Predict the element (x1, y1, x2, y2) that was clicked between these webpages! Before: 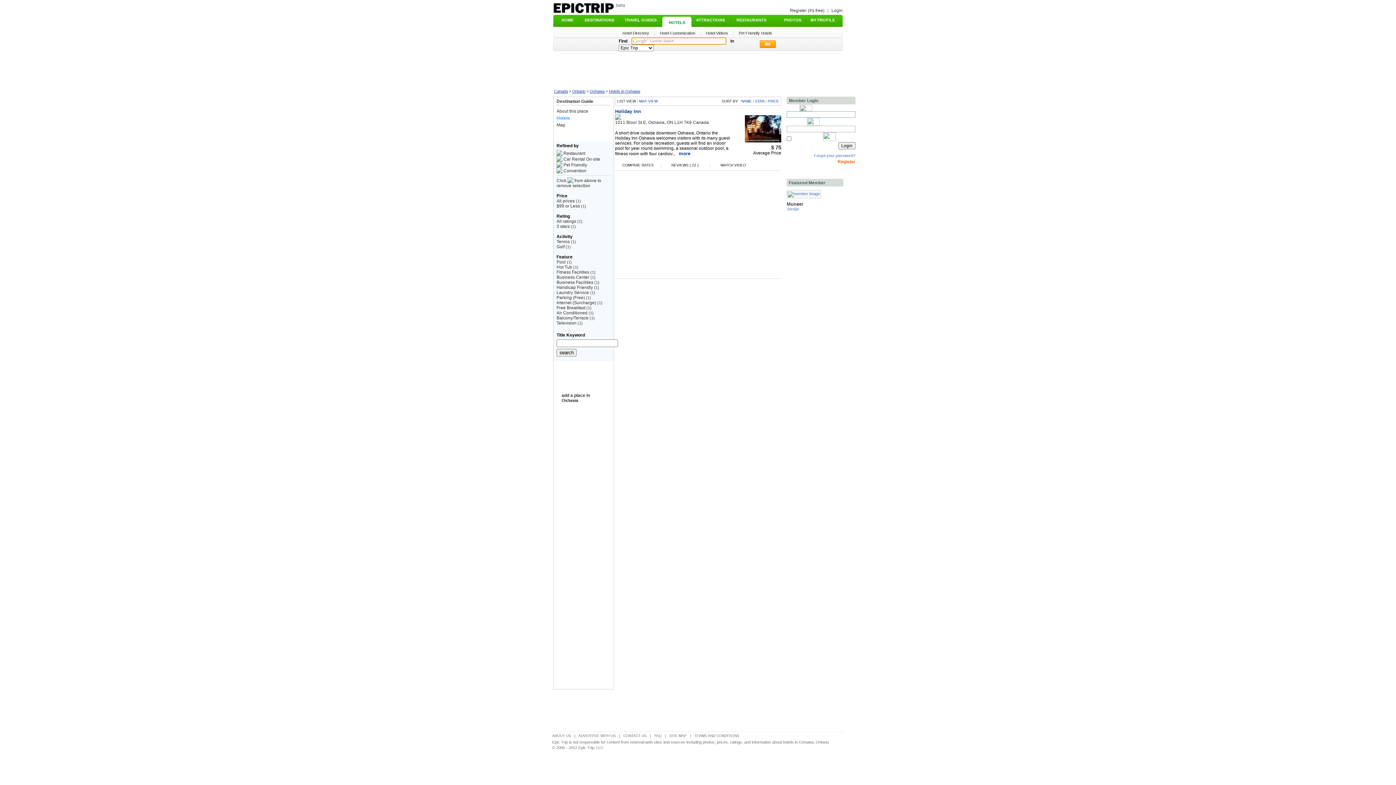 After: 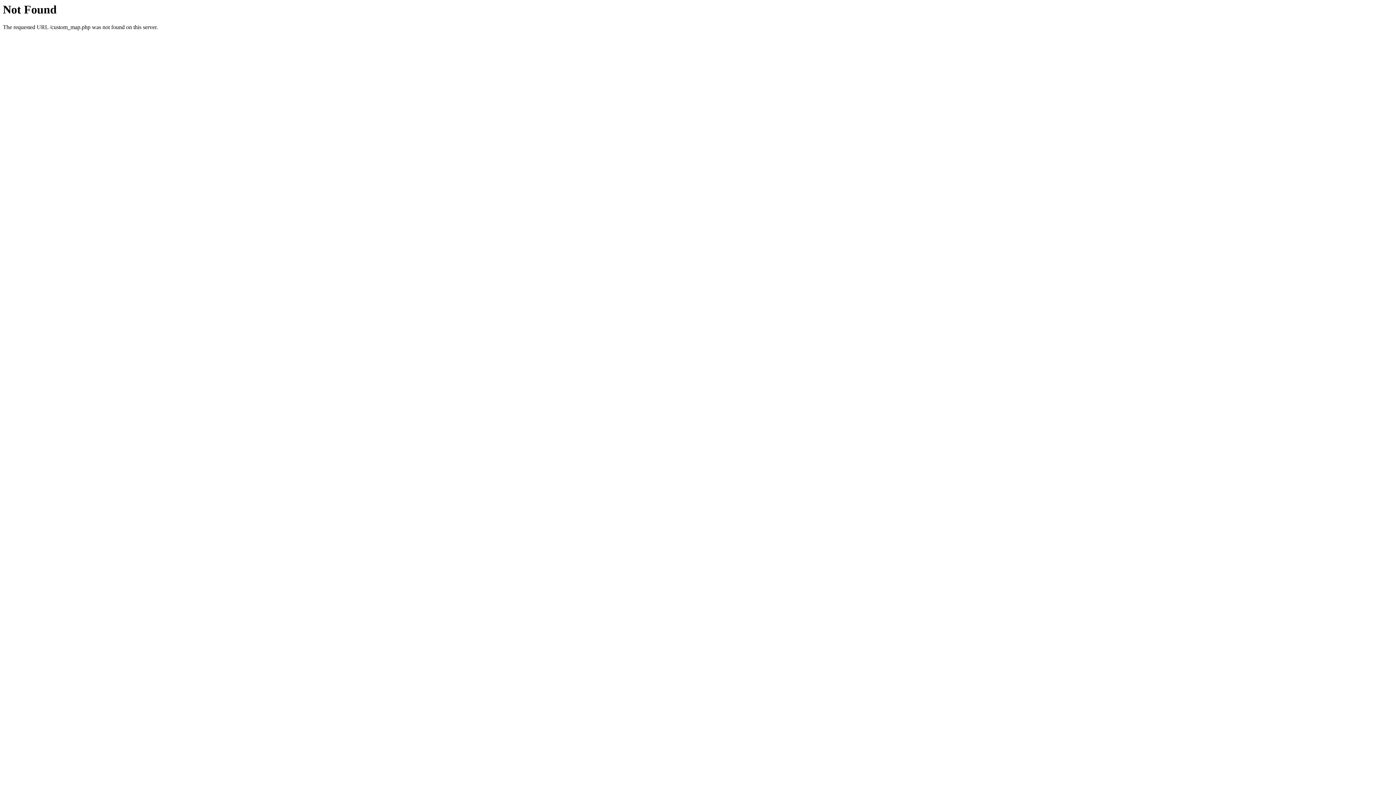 Action: label: MAP VIEW bbox: (639, 99, 657, 103)